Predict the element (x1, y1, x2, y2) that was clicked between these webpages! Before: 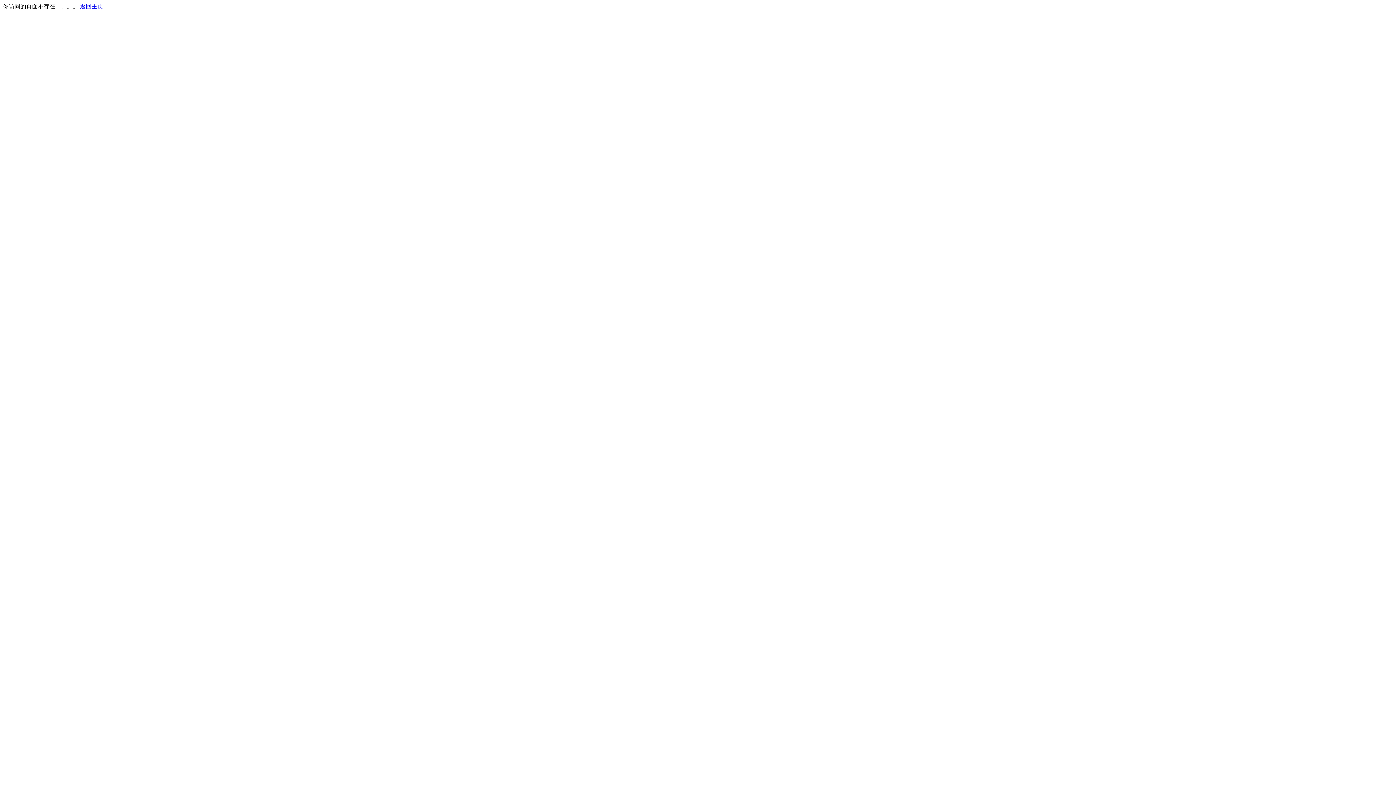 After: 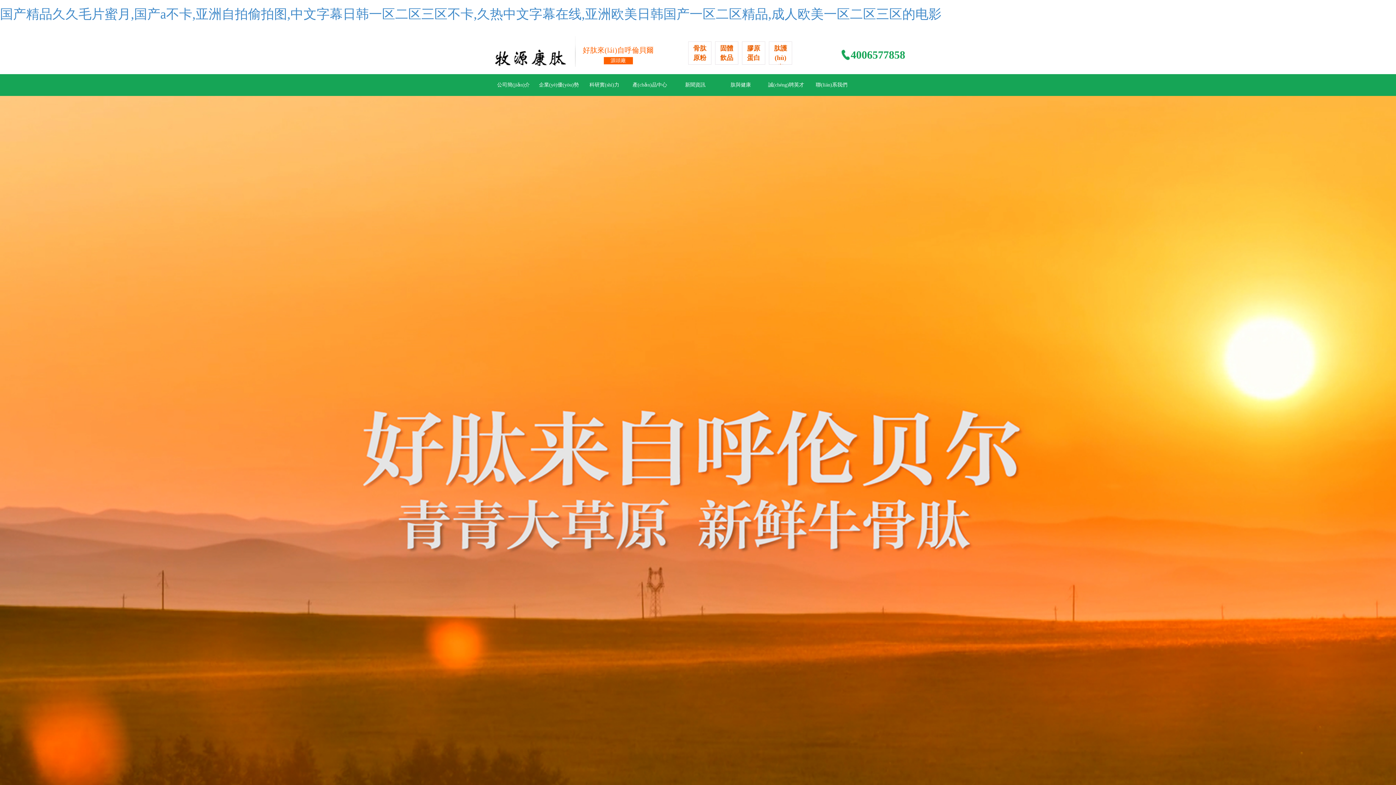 Action: bbox: (80, 3, 103, 9) label: 返回主页